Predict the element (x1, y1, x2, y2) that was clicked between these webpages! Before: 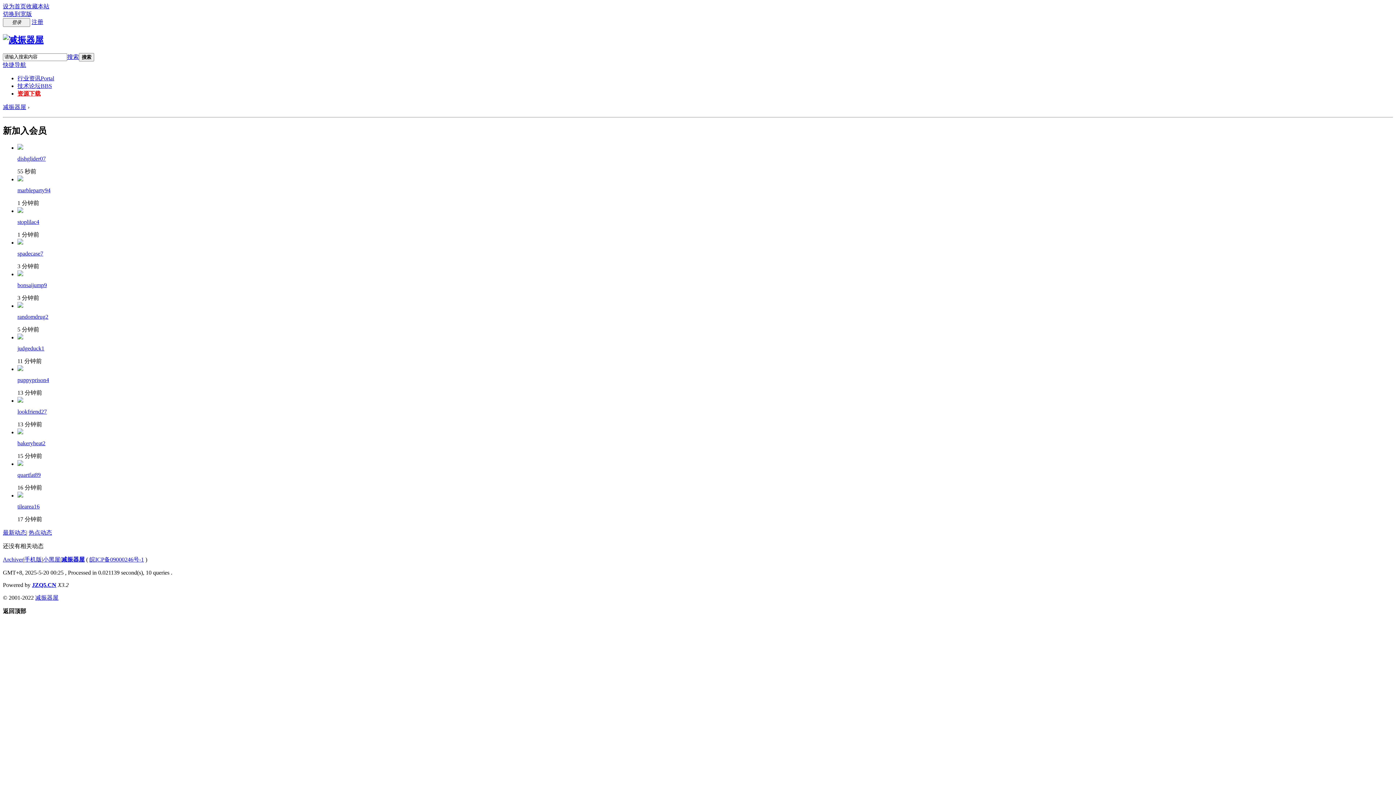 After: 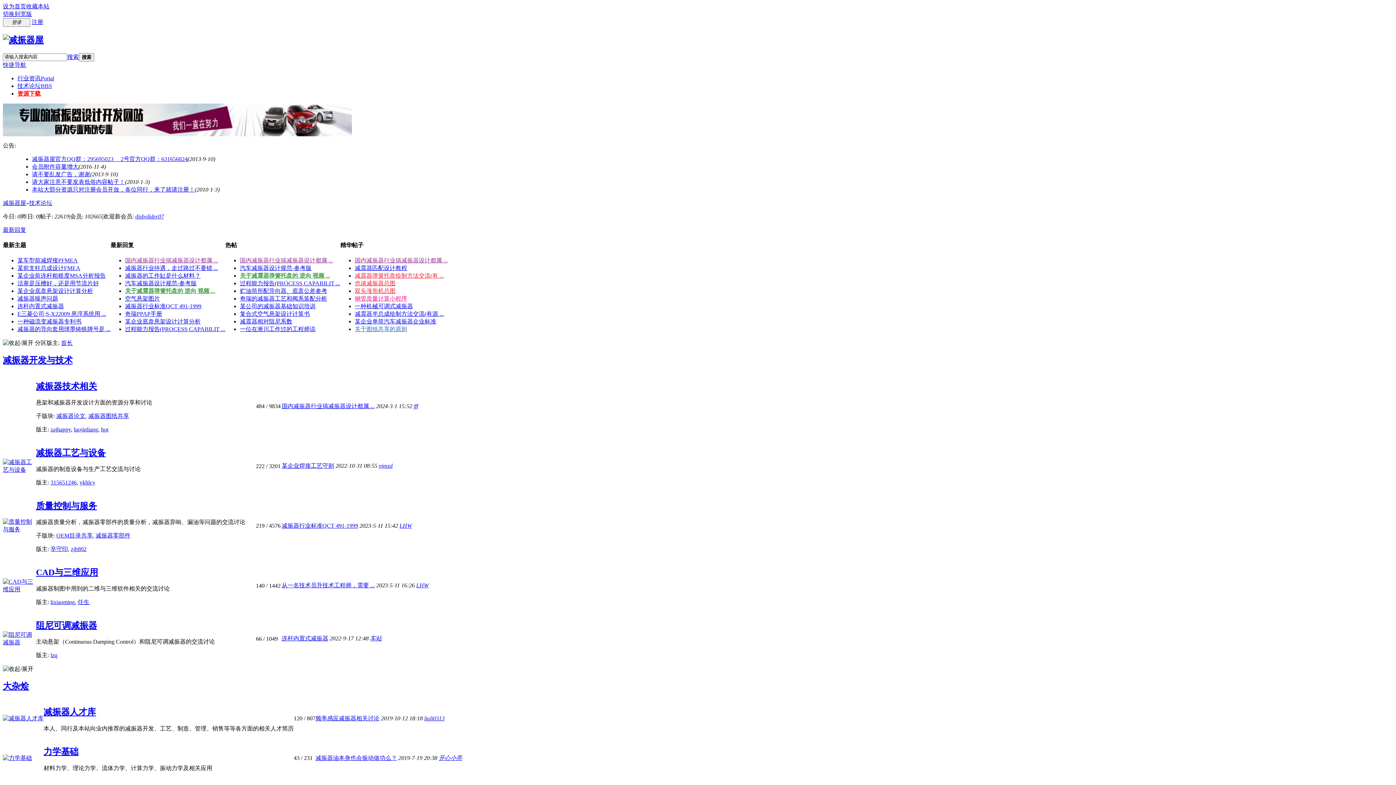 Action: bbox: (2, 35, 43, 44)